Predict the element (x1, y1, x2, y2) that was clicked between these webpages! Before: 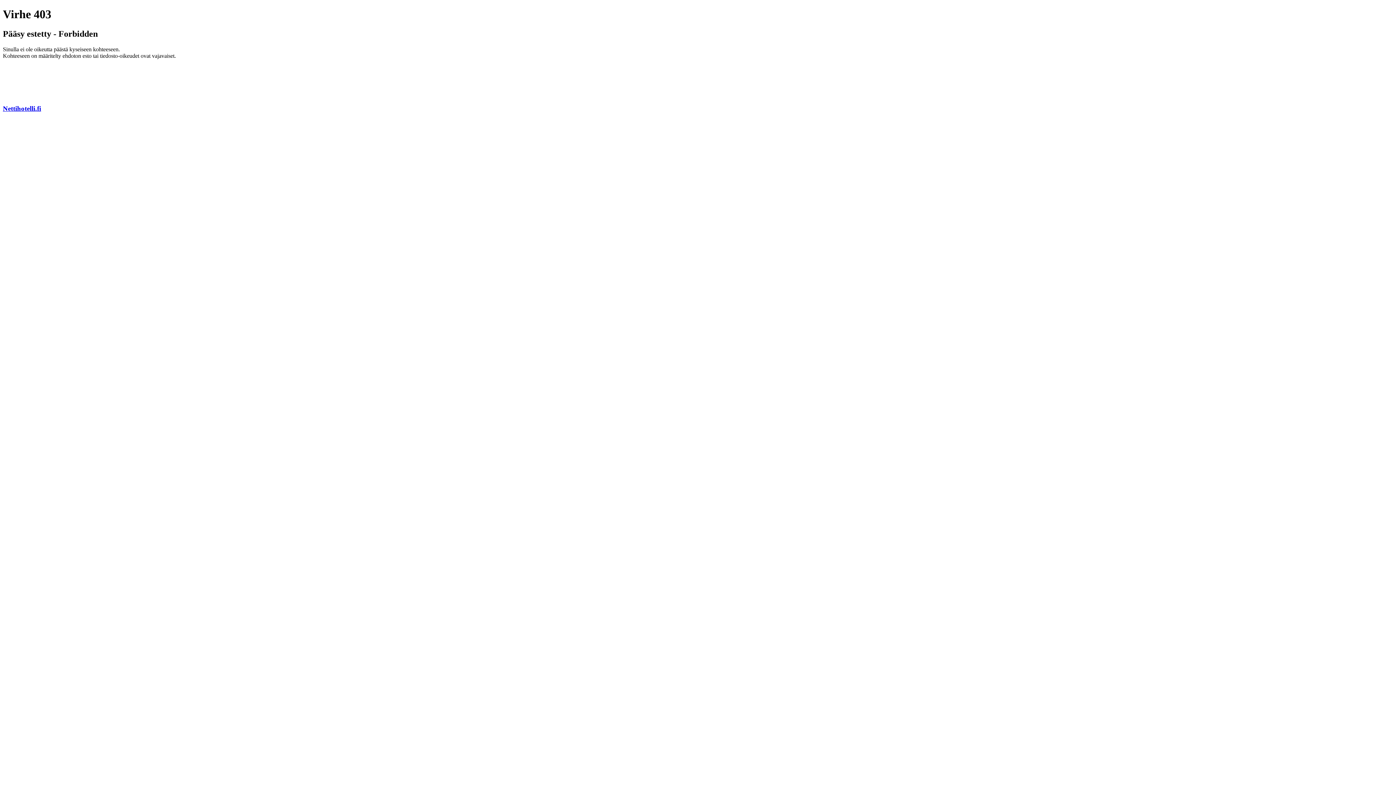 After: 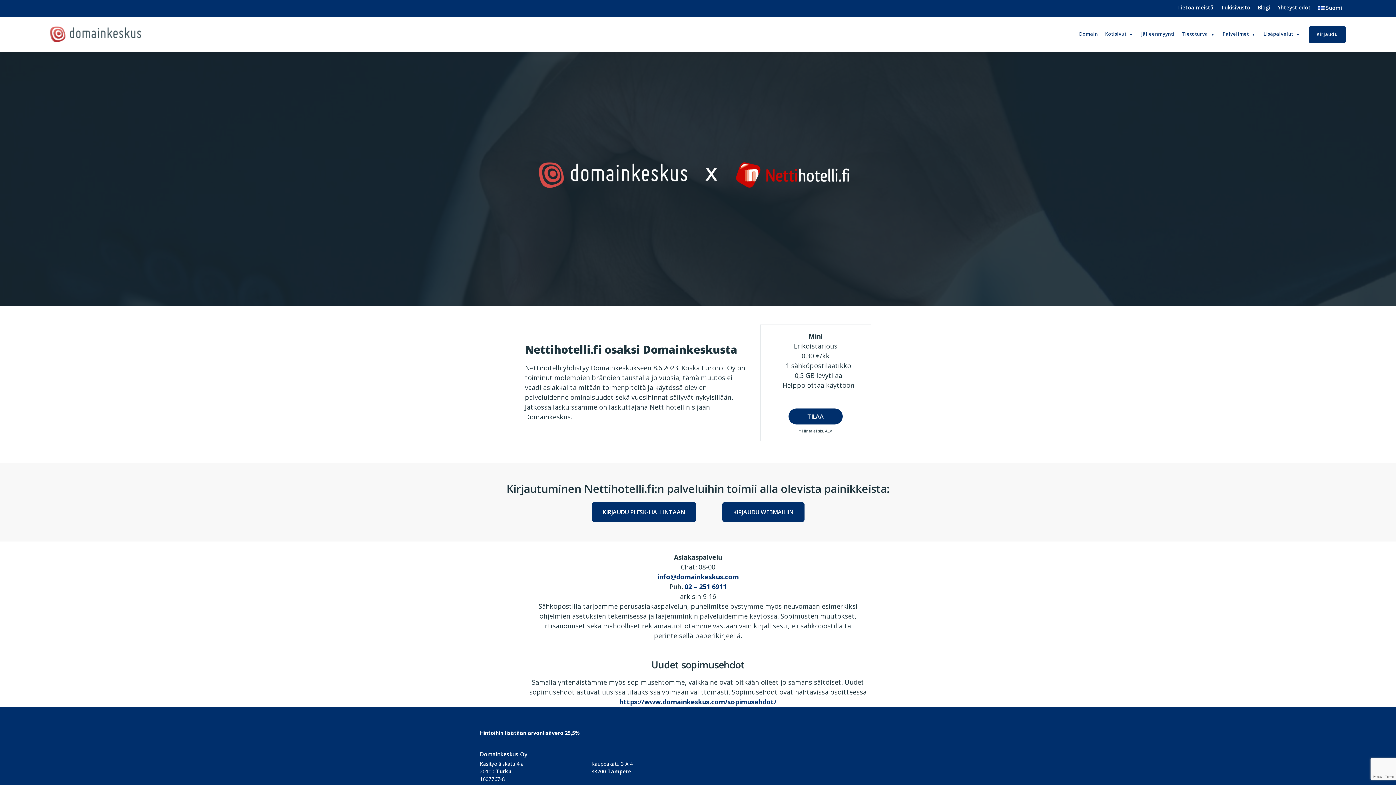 Action: bbox: (2, 104, 41, 112) label: Nettihotelli.fi